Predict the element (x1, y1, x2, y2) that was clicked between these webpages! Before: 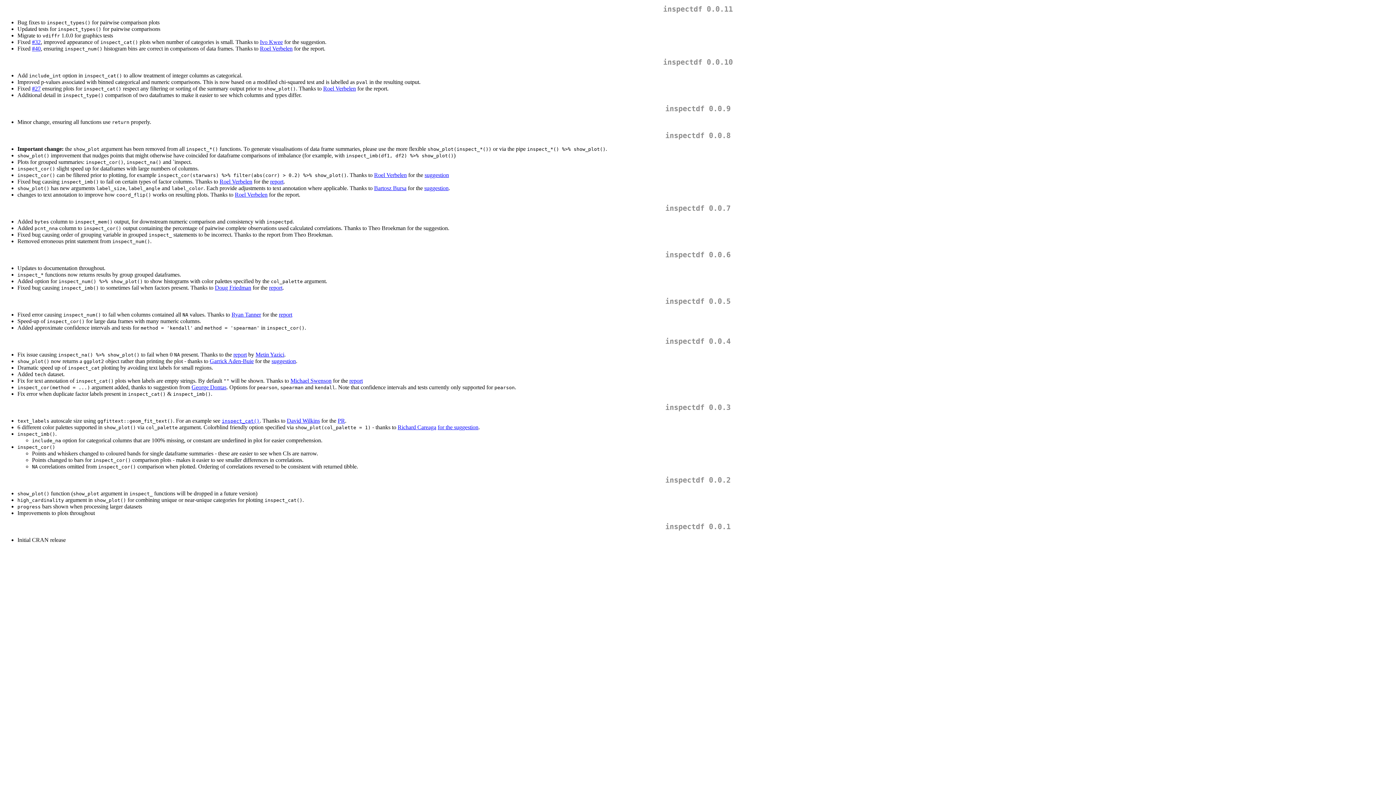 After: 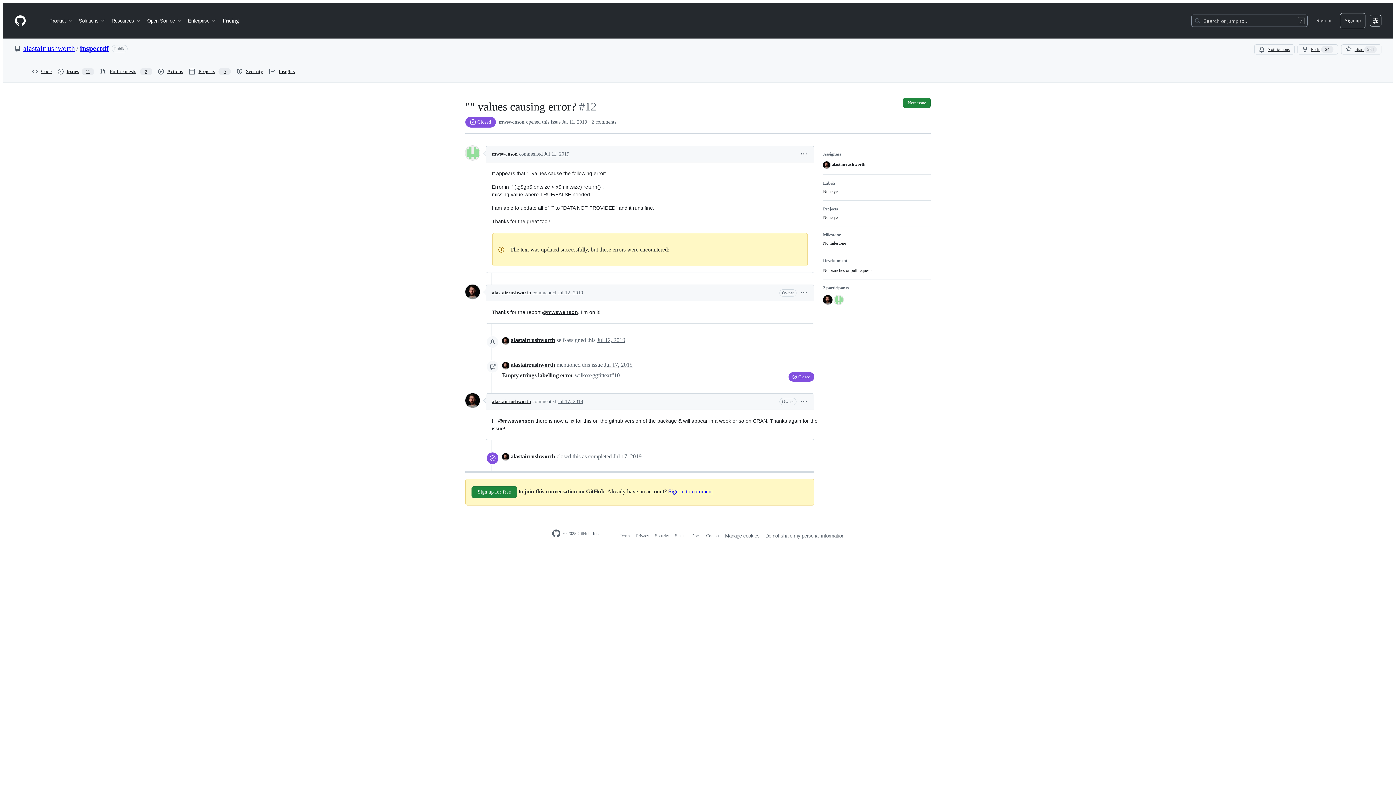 Action: label: report bbox: (349, 377, 362, 384)